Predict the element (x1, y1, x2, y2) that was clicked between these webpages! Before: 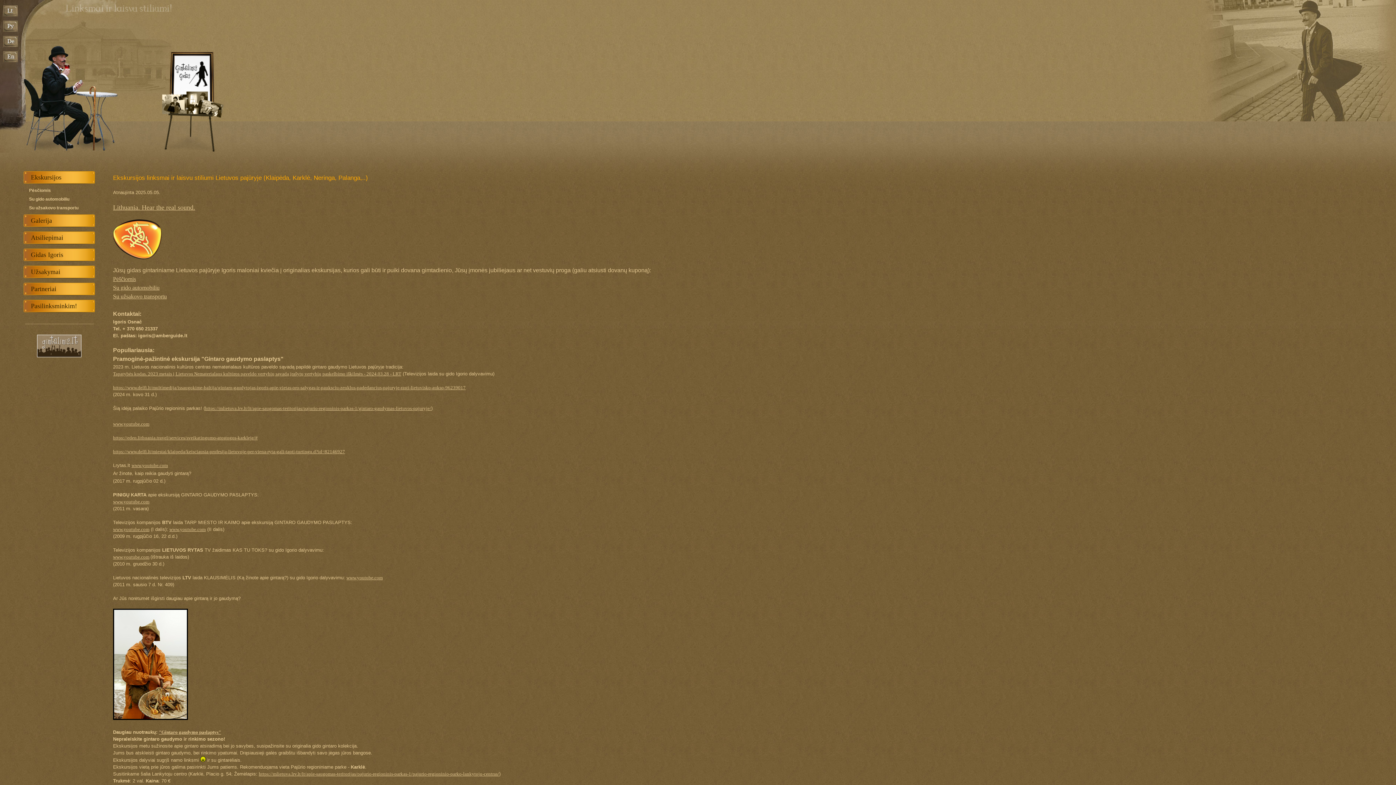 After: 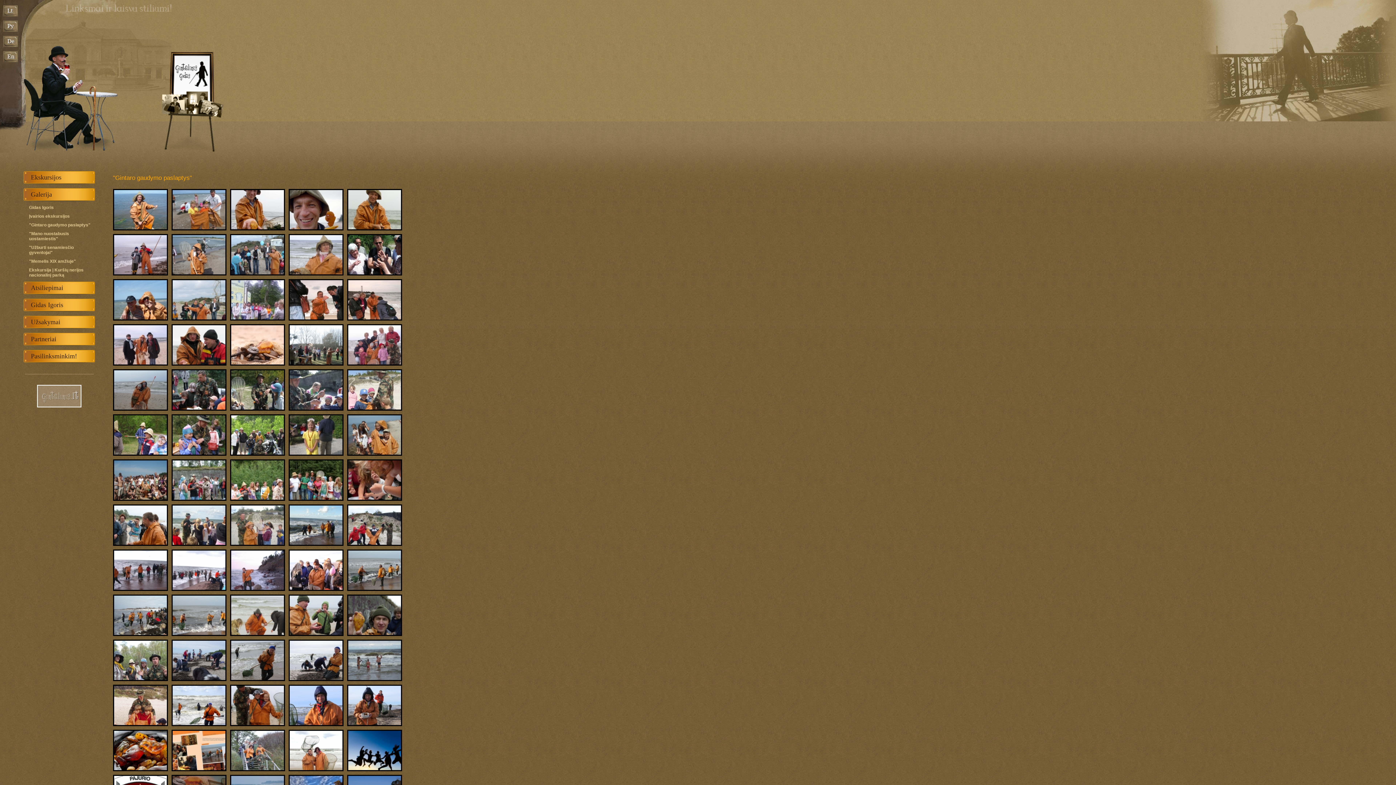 Action: label: "Gintaro gaudymo paslaptys" bbox: (158, 729, 221, 735)